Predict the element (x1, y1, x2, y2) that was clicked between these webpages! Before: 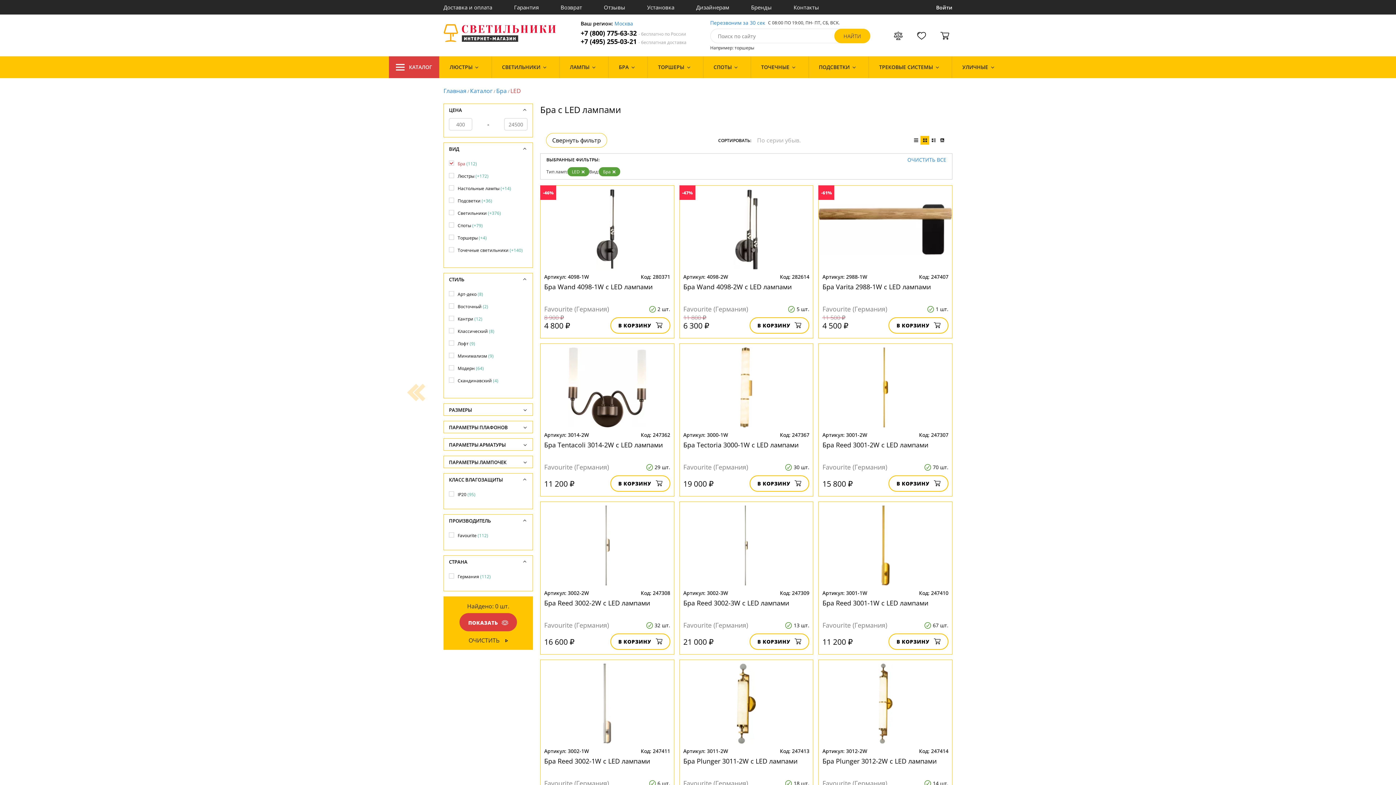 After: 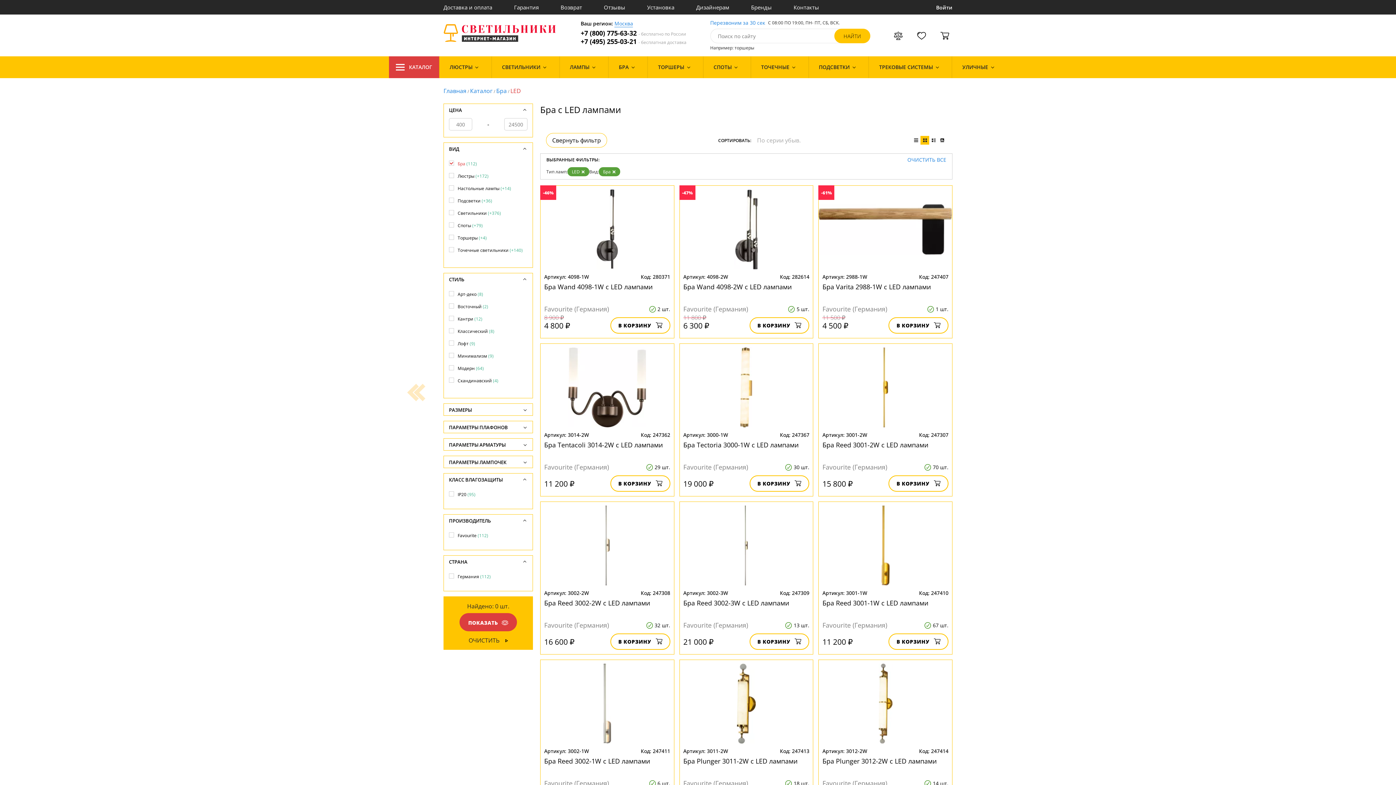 Action: label: Москва bbox: (614, 20, 633, 26)